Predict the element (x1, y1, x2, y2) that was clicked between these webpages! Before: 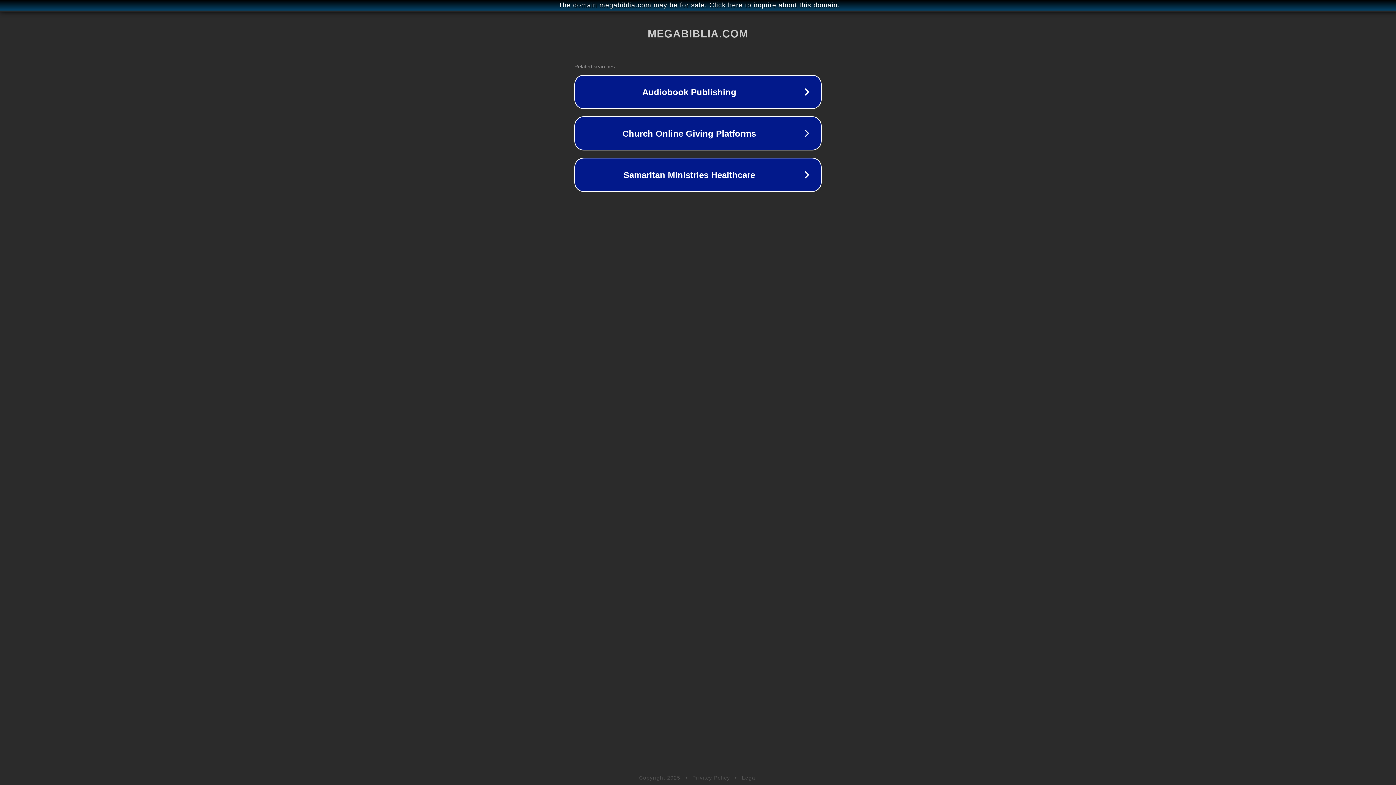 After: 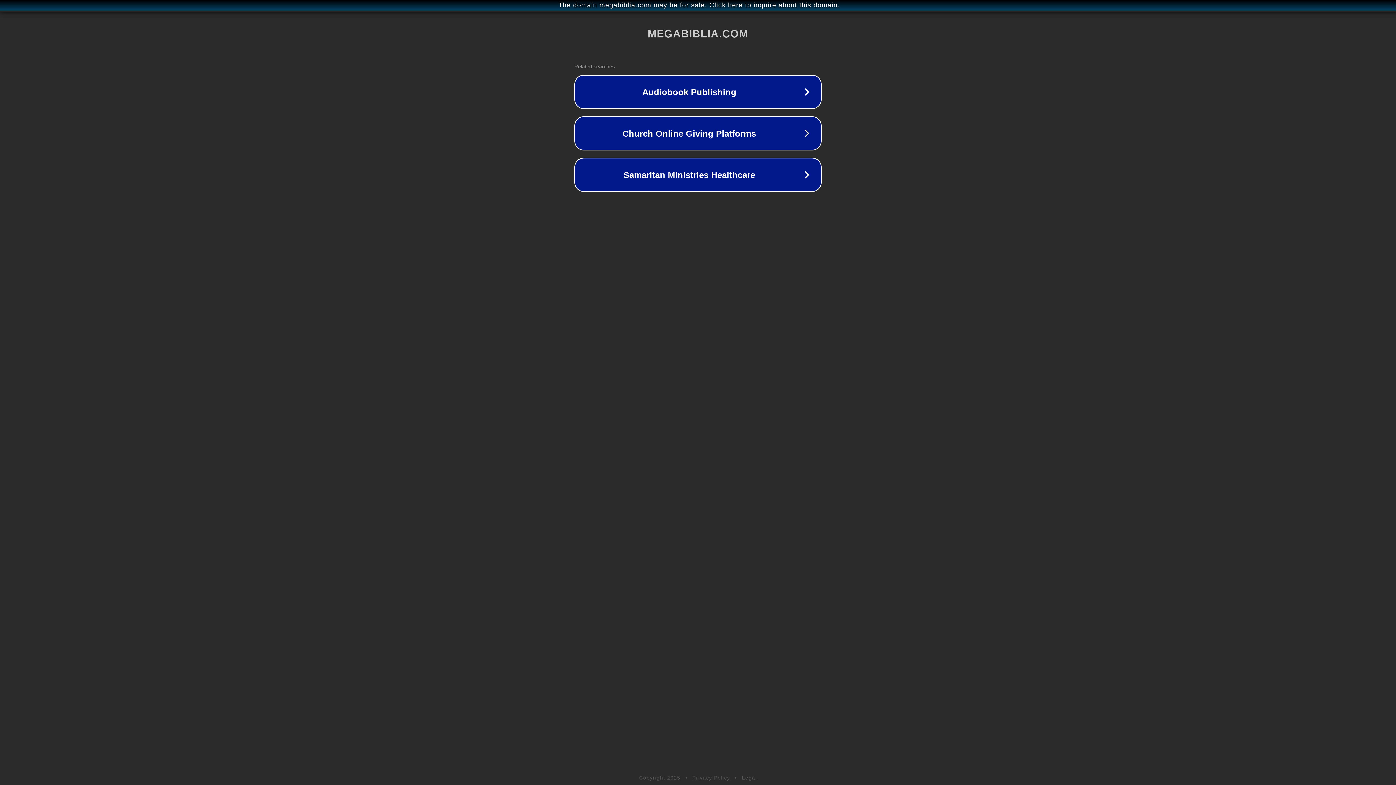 Action: label: Privacy Policy bbox: (692, 775, 730, 781)